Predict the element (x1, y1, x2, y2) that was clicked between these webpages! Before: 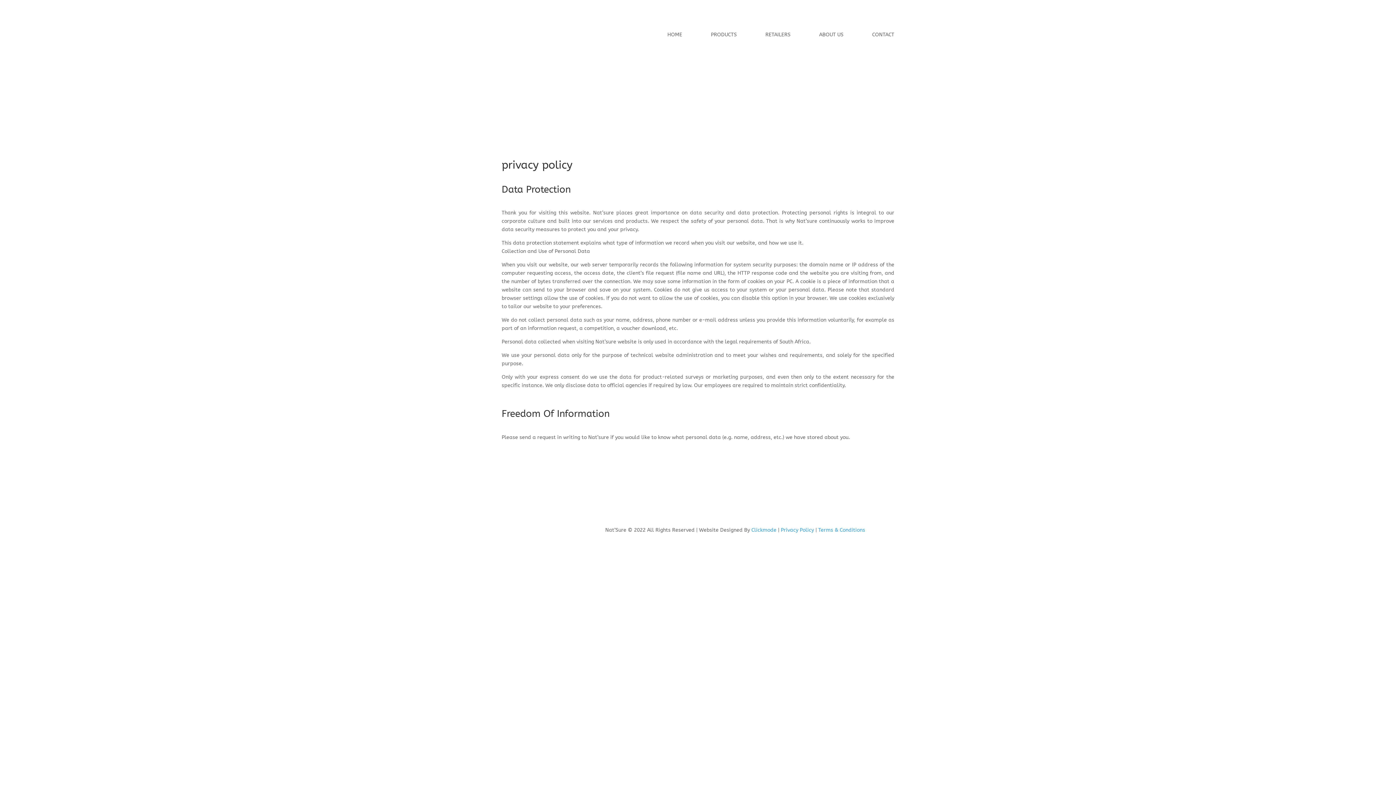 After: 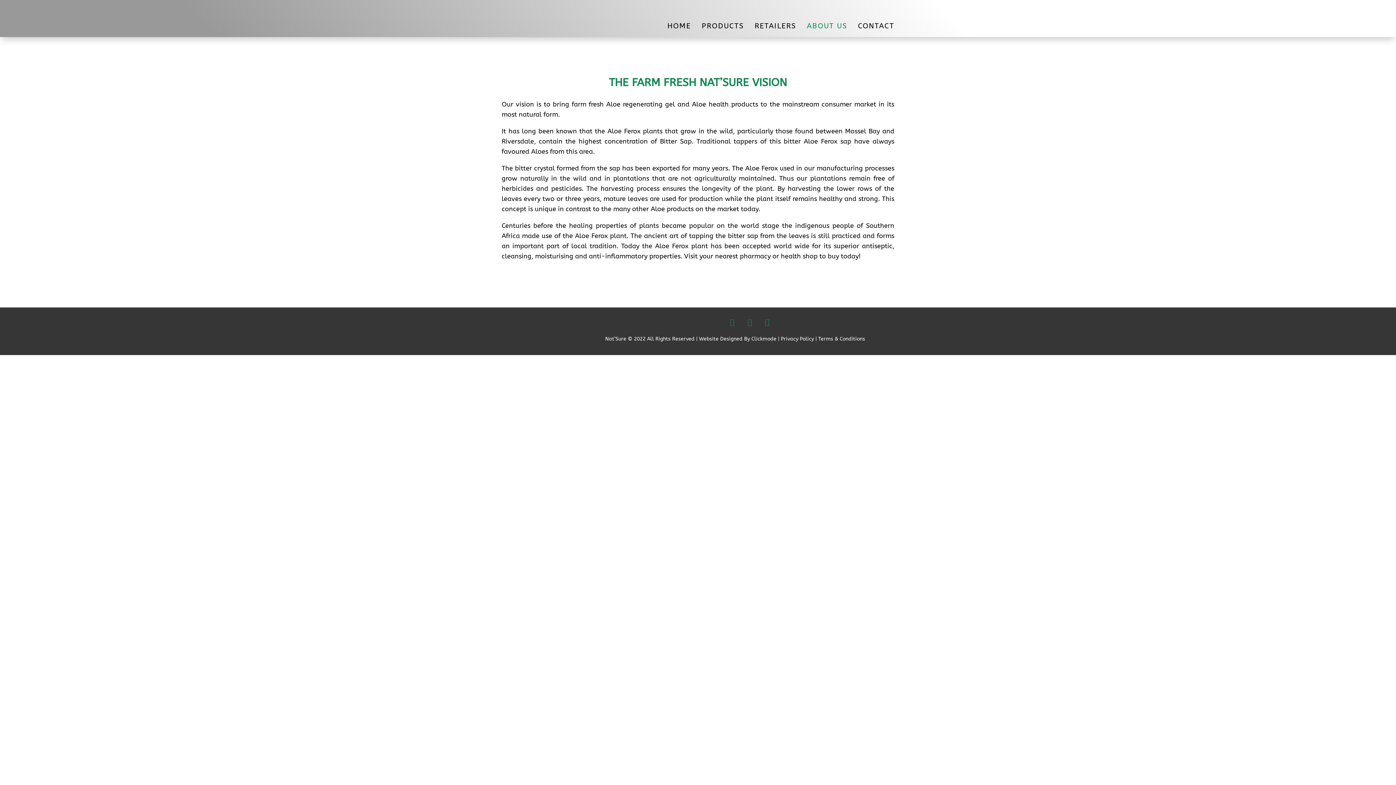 Action: bbox: (819, 32, 843, 40) label: ABOUT US